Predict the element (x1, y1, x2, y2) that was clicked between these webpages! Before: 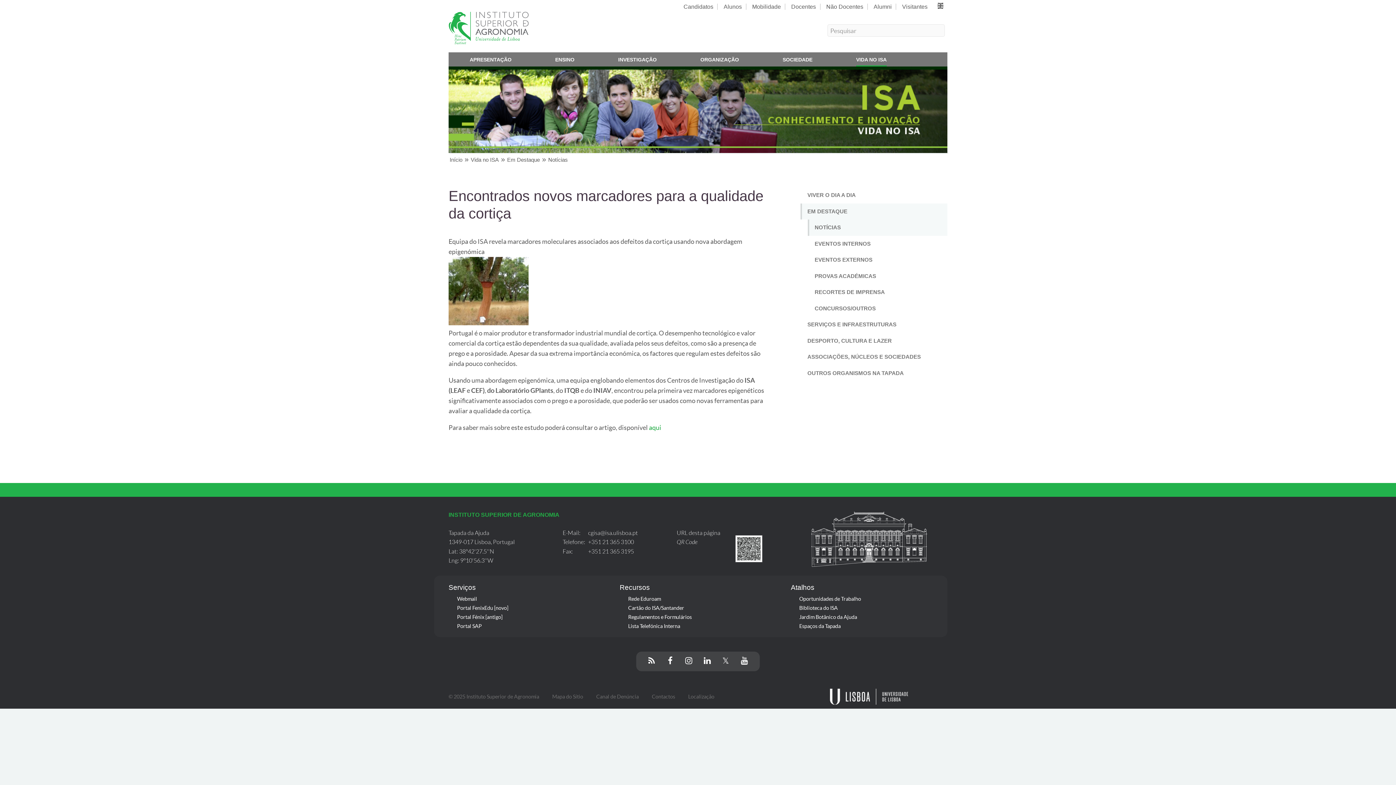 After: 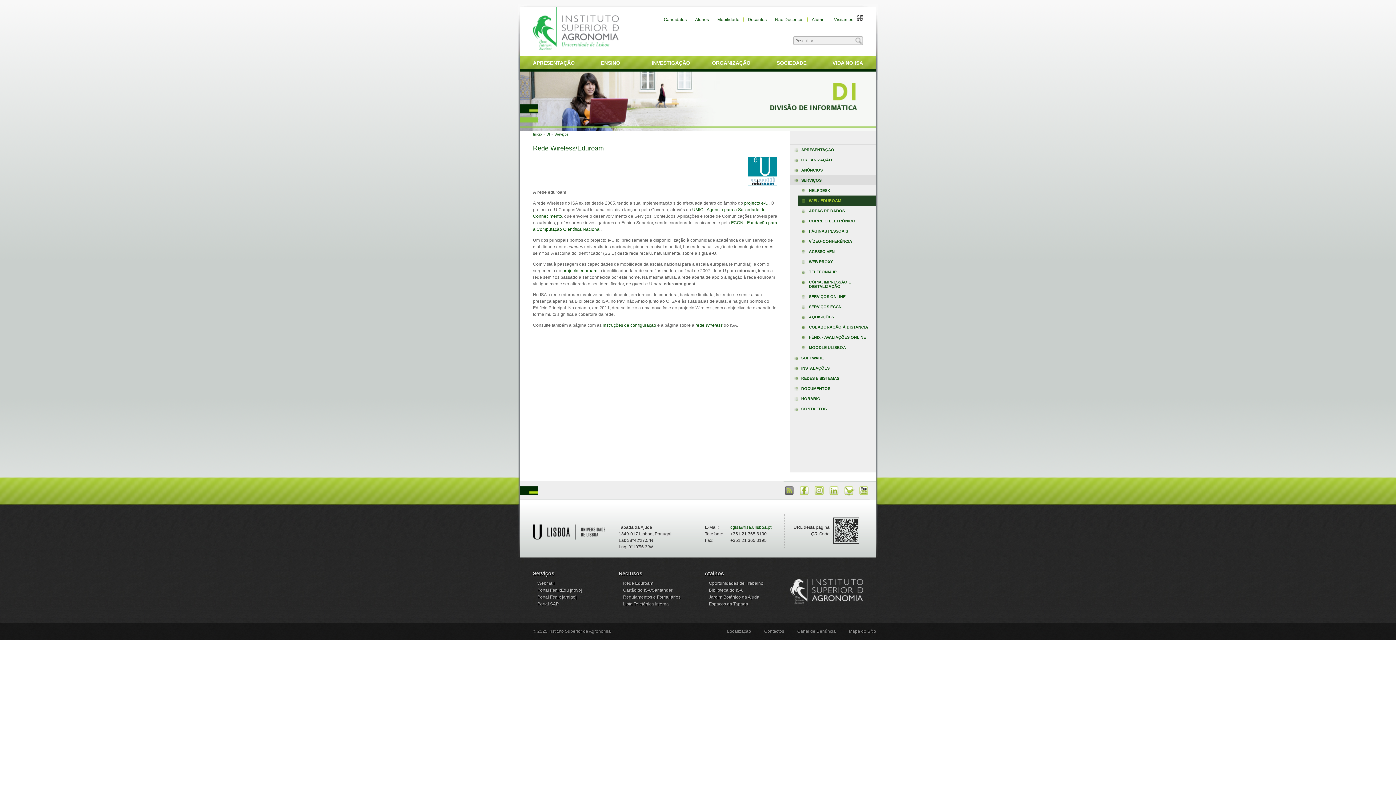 Action: label: Rede Eduroam bbox: (628, 596, 661, 602)